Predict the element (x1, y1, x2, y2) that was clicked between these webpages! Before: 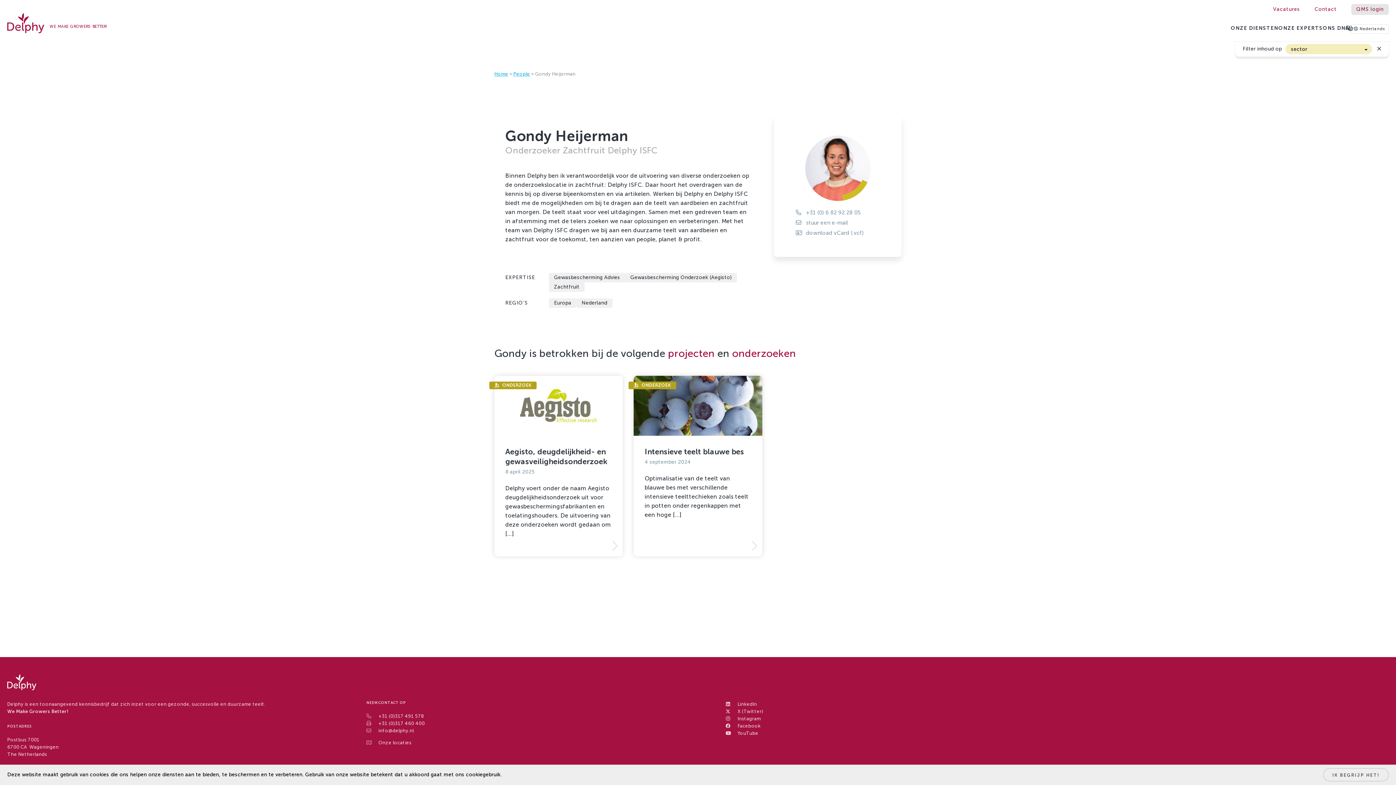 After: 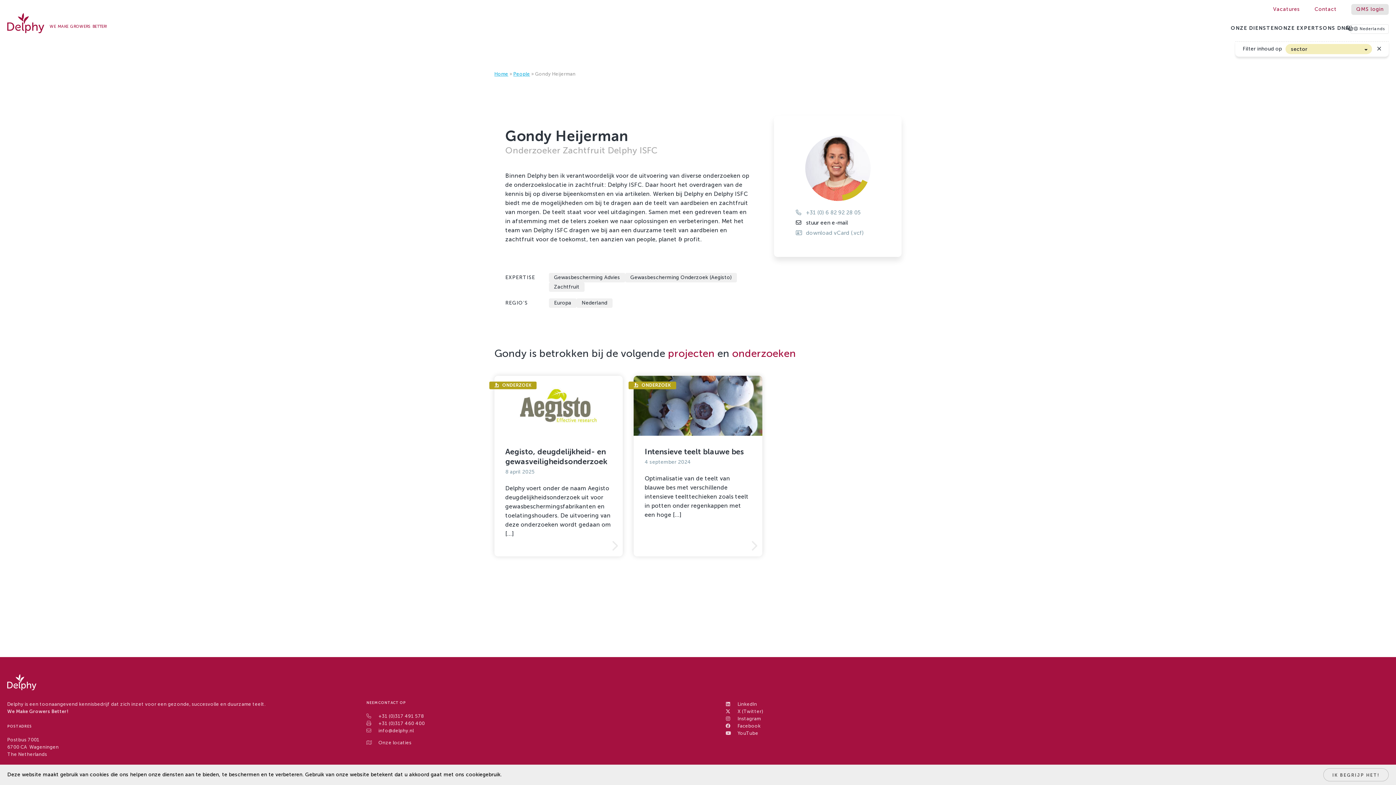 Action: bbox: (796, 218, 880, 228) label: stuur een e-mail